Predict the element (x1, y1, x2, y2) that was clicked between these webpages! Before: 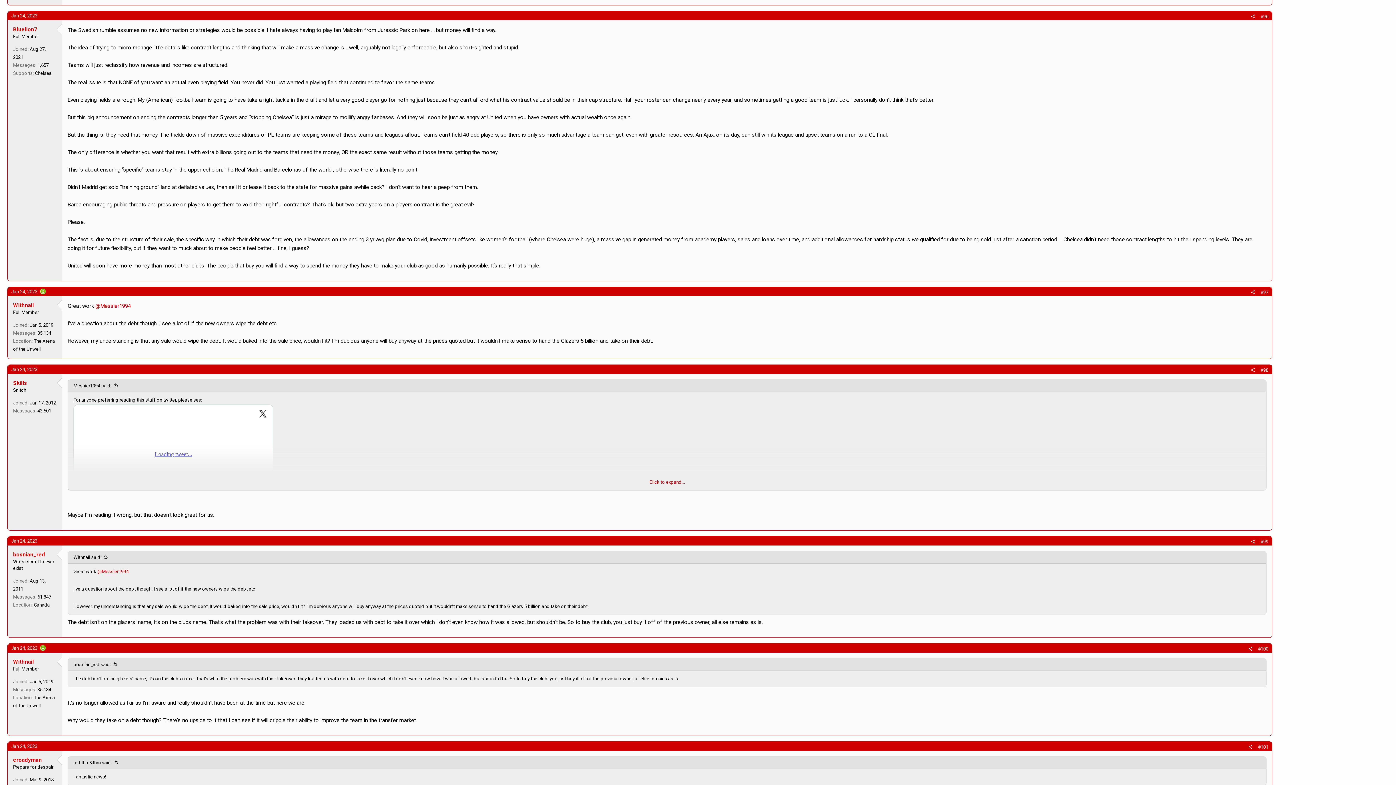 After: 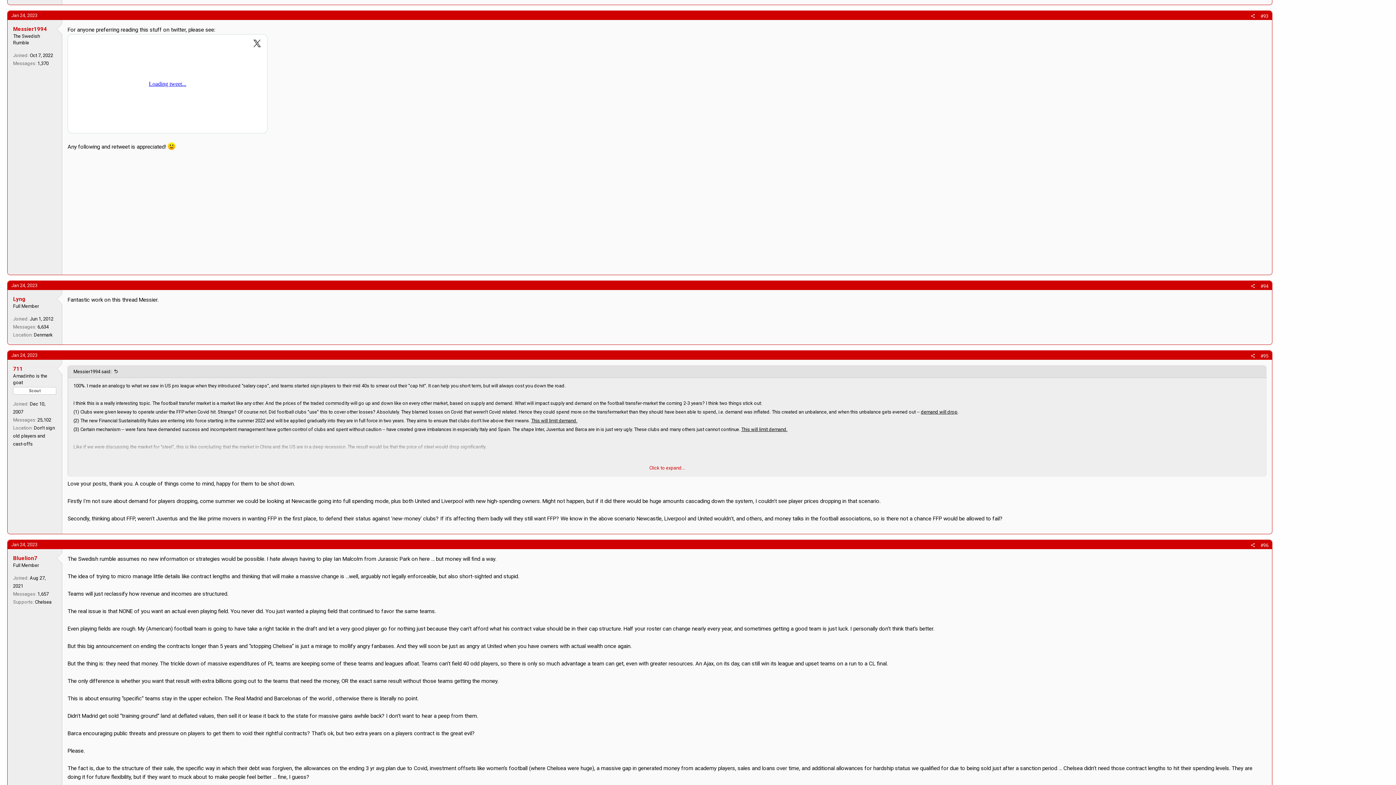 Action: label: Messier1994 said: bbox: (73, 383, 118, 388)